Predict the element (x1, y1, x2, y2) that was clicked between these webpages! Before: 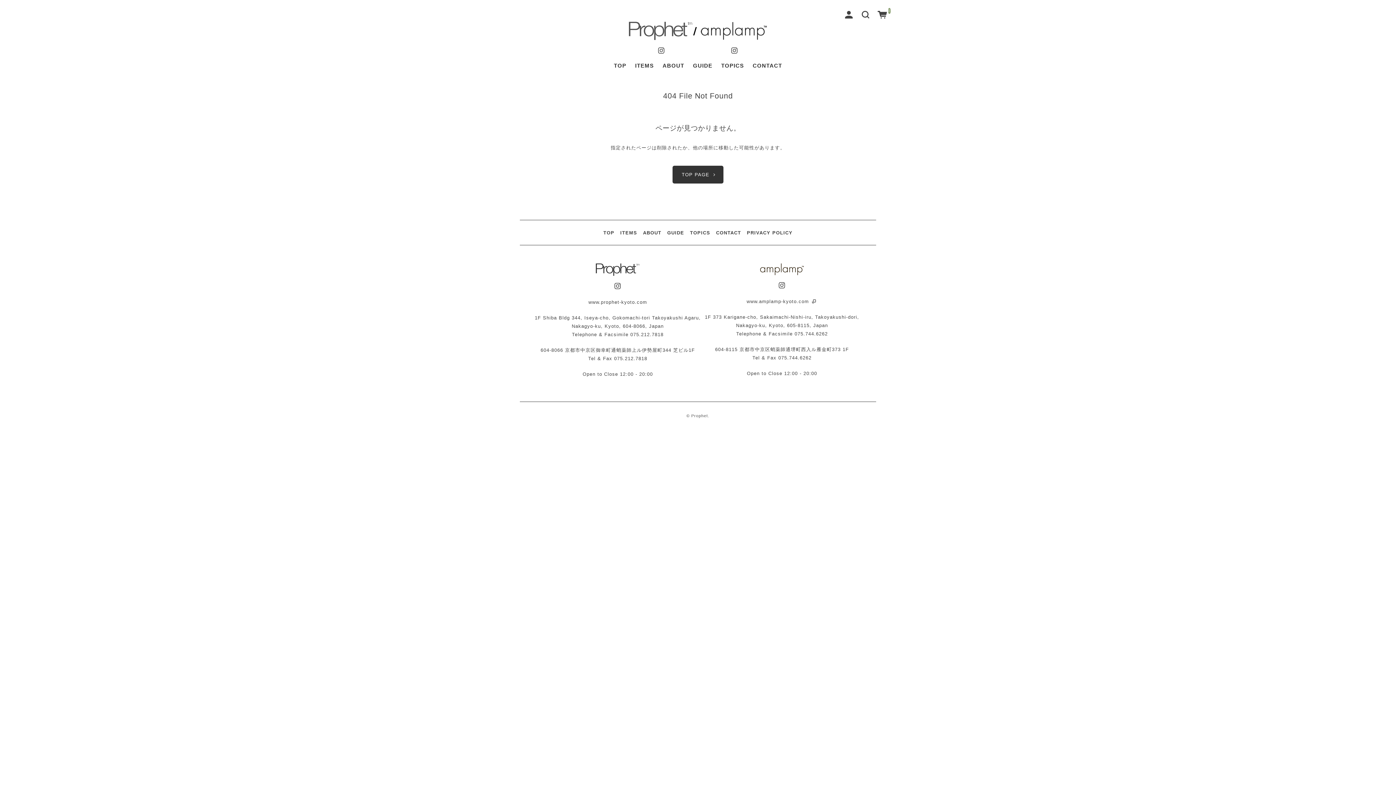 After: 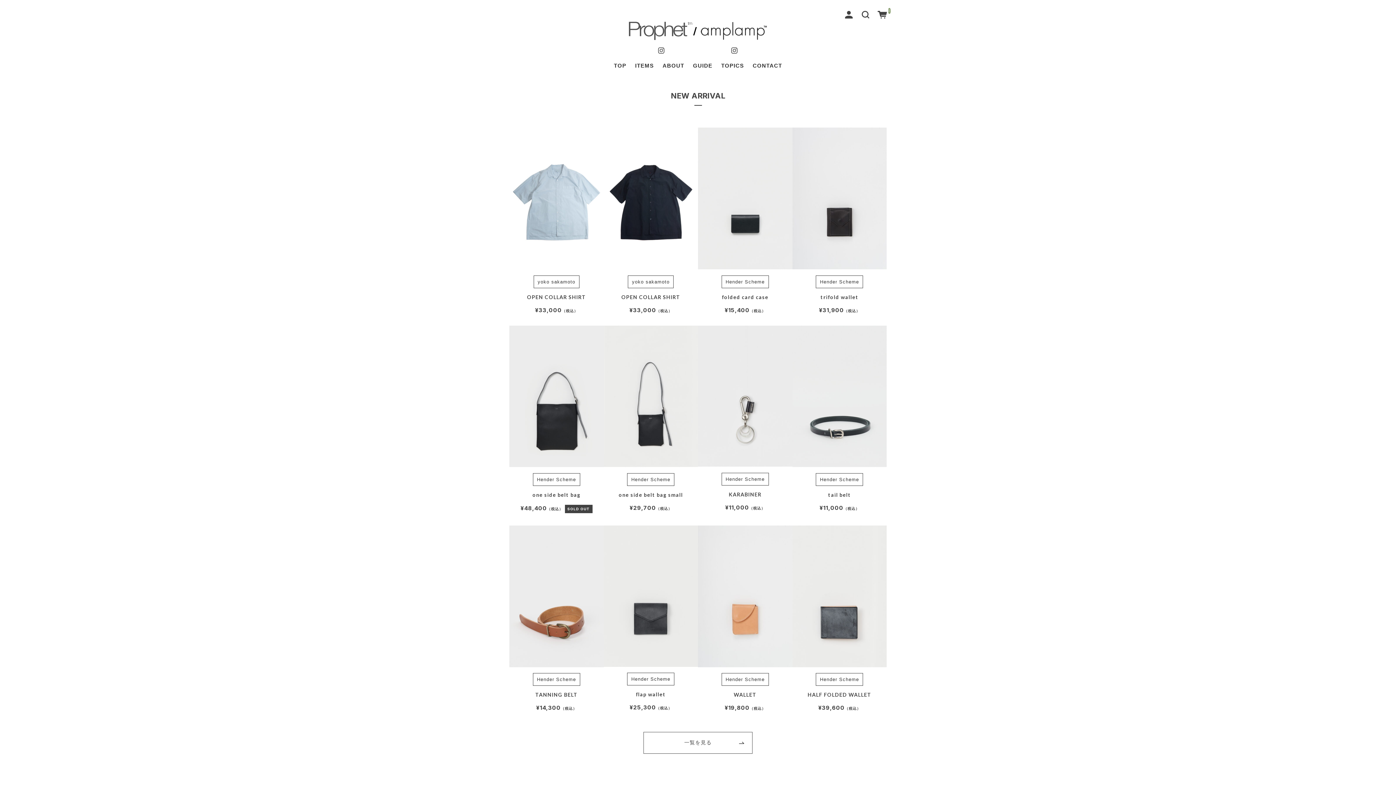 Action: bbox: (672, 165, 723, 183) label: TOP PAGE 